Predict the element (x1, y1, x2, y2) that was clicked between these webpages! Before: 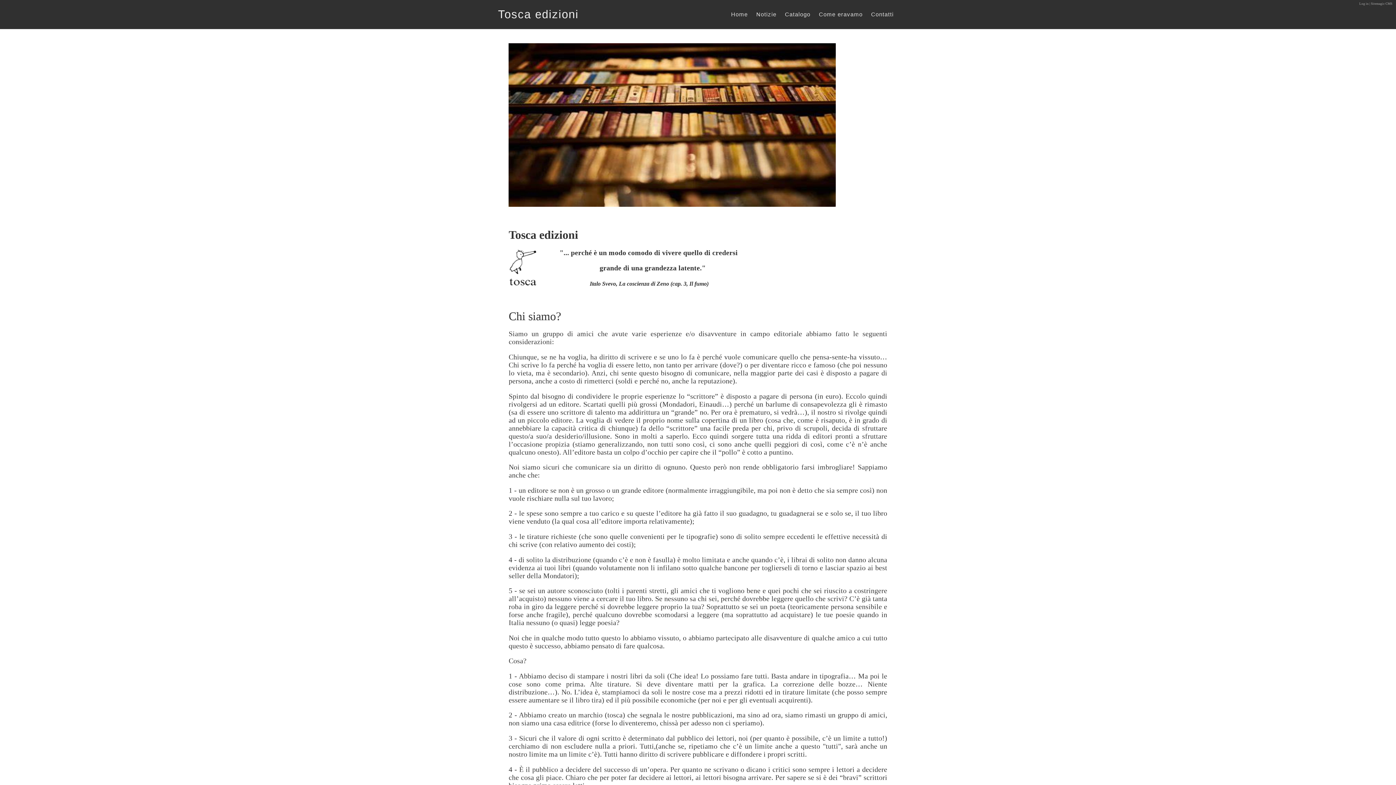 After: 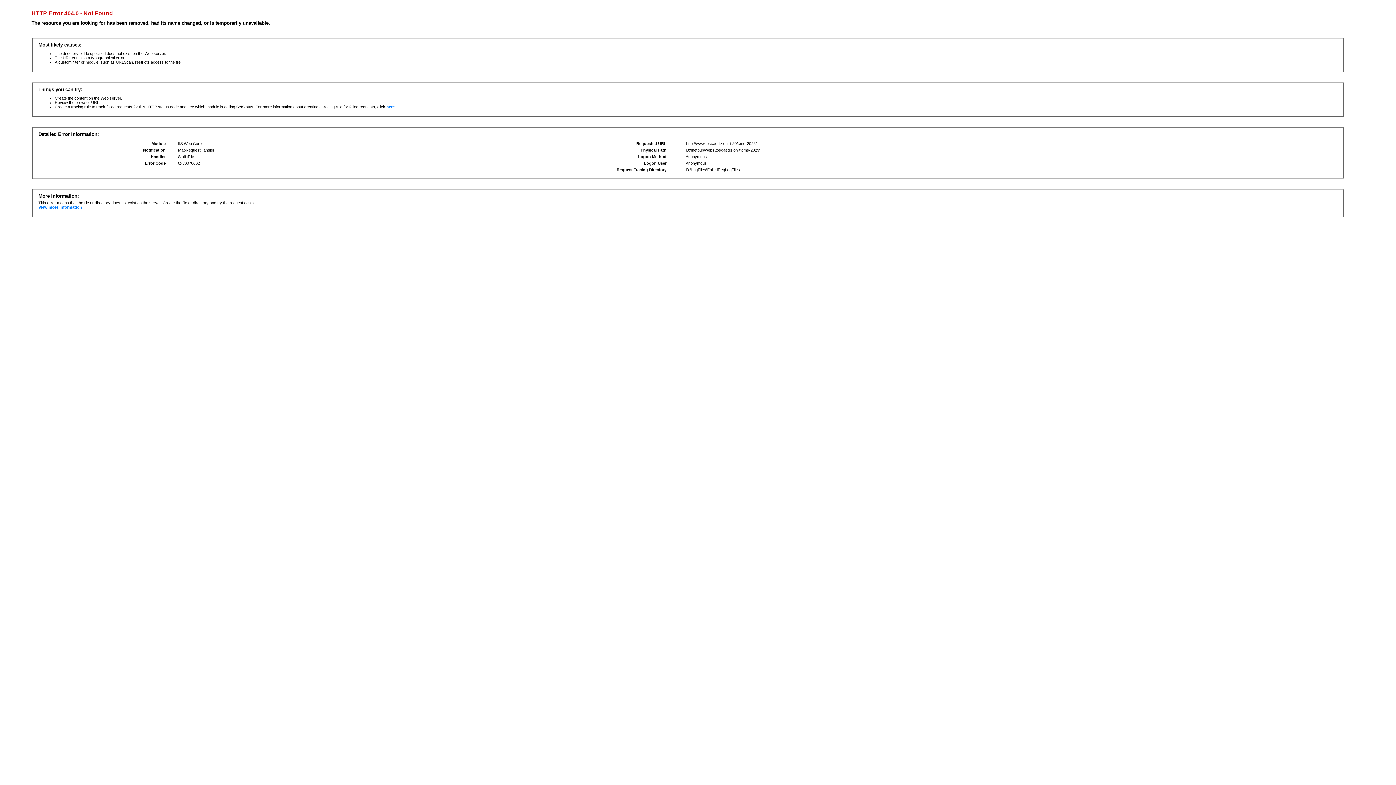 Action: bbox: (498, 8, 578, 20) label: Tosca edizioni